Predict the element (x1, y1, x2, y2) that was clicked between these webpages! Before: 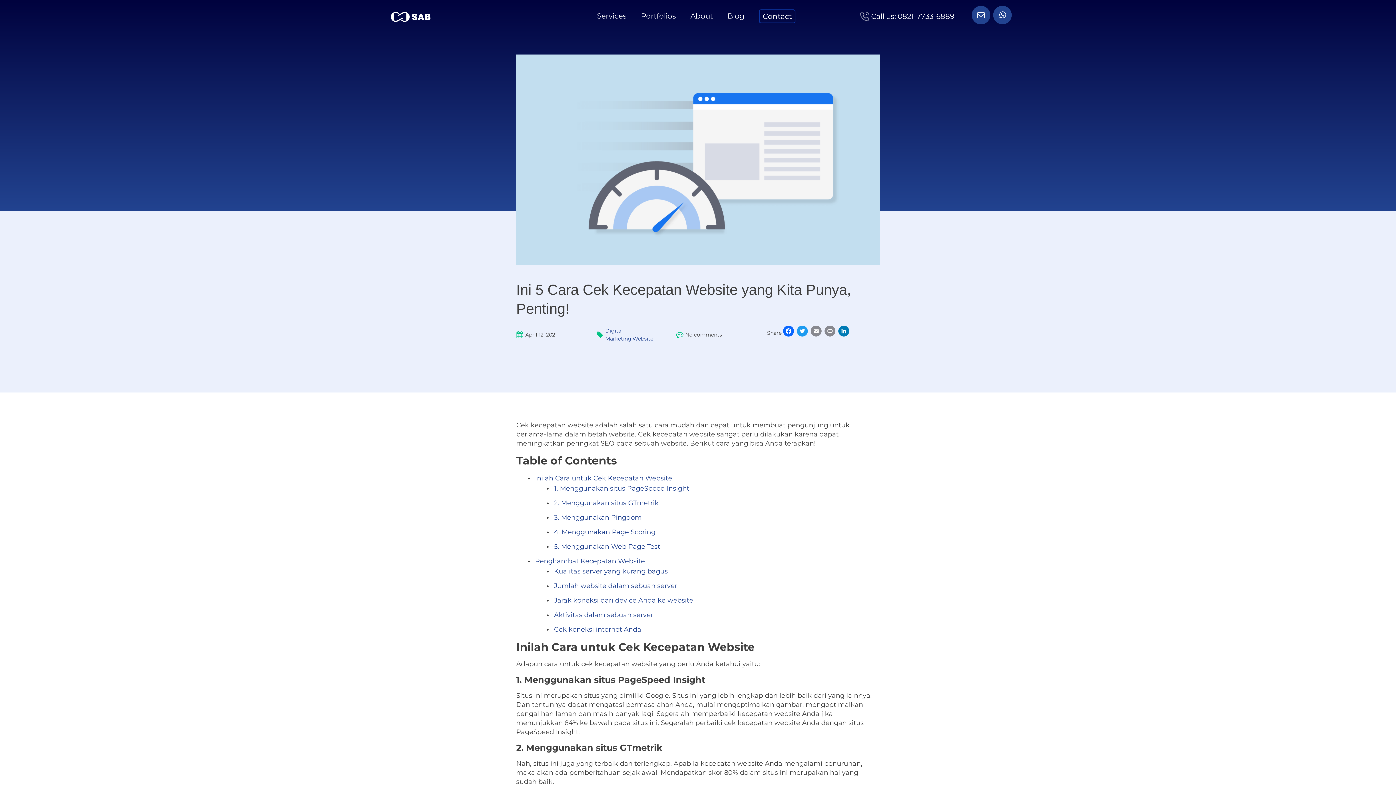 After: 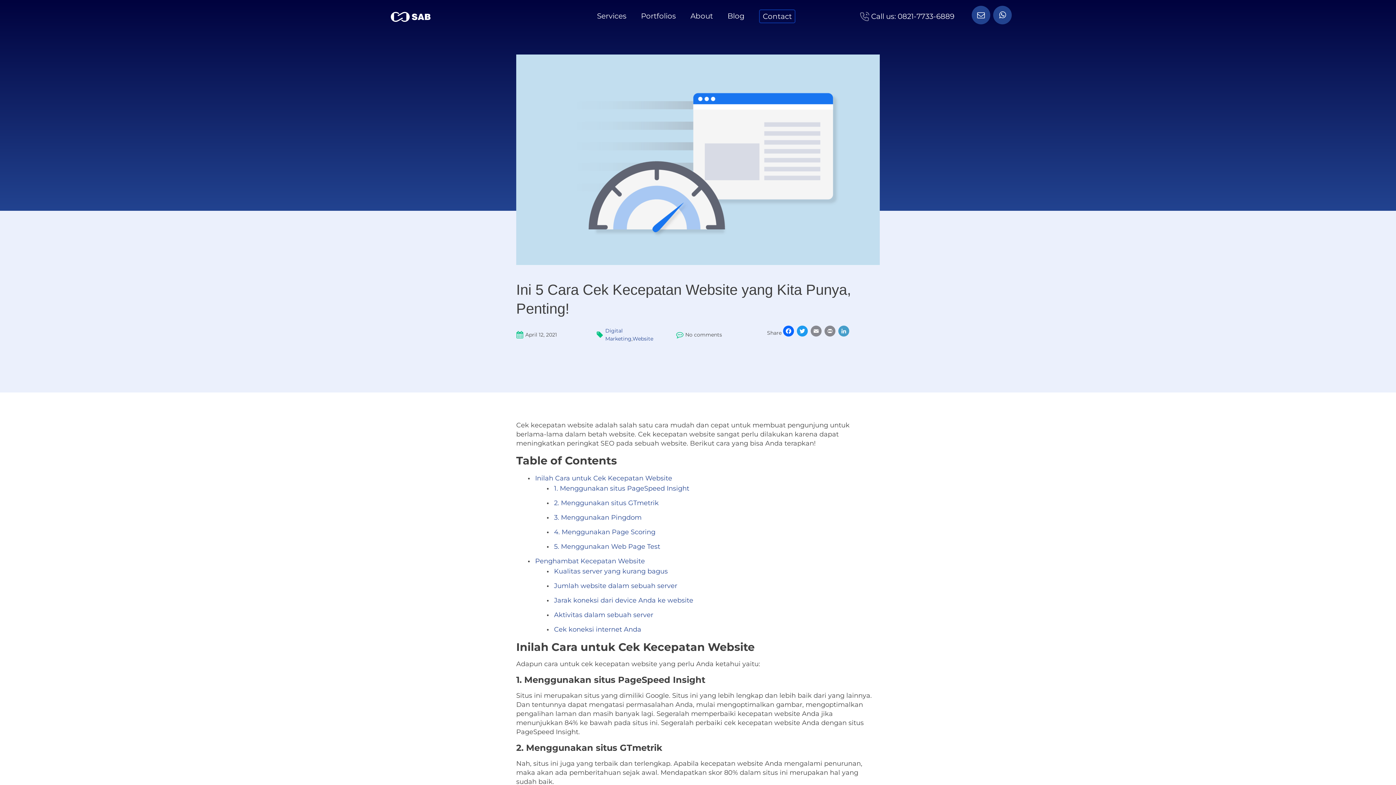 Action: label: LinkedIn bbox: (837, 325, 850, 340)